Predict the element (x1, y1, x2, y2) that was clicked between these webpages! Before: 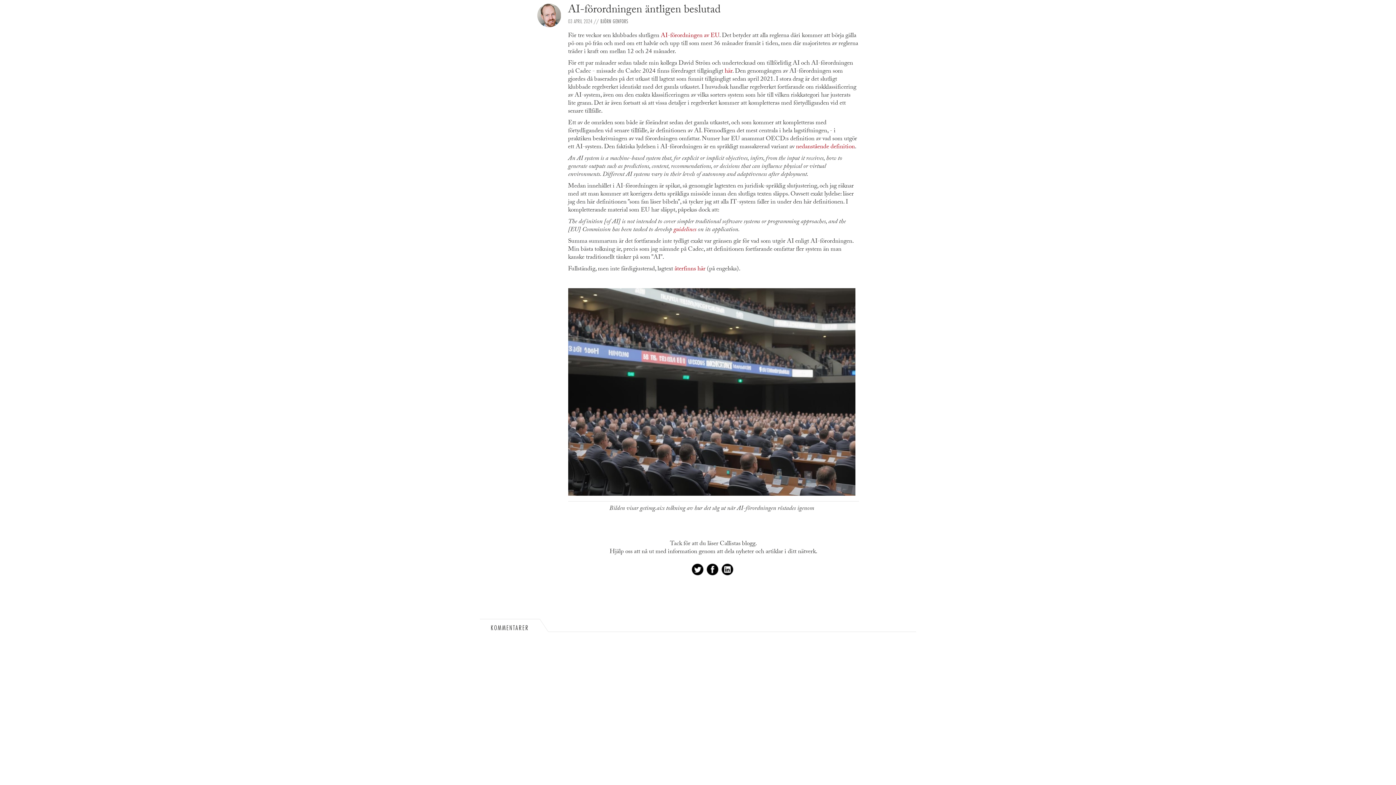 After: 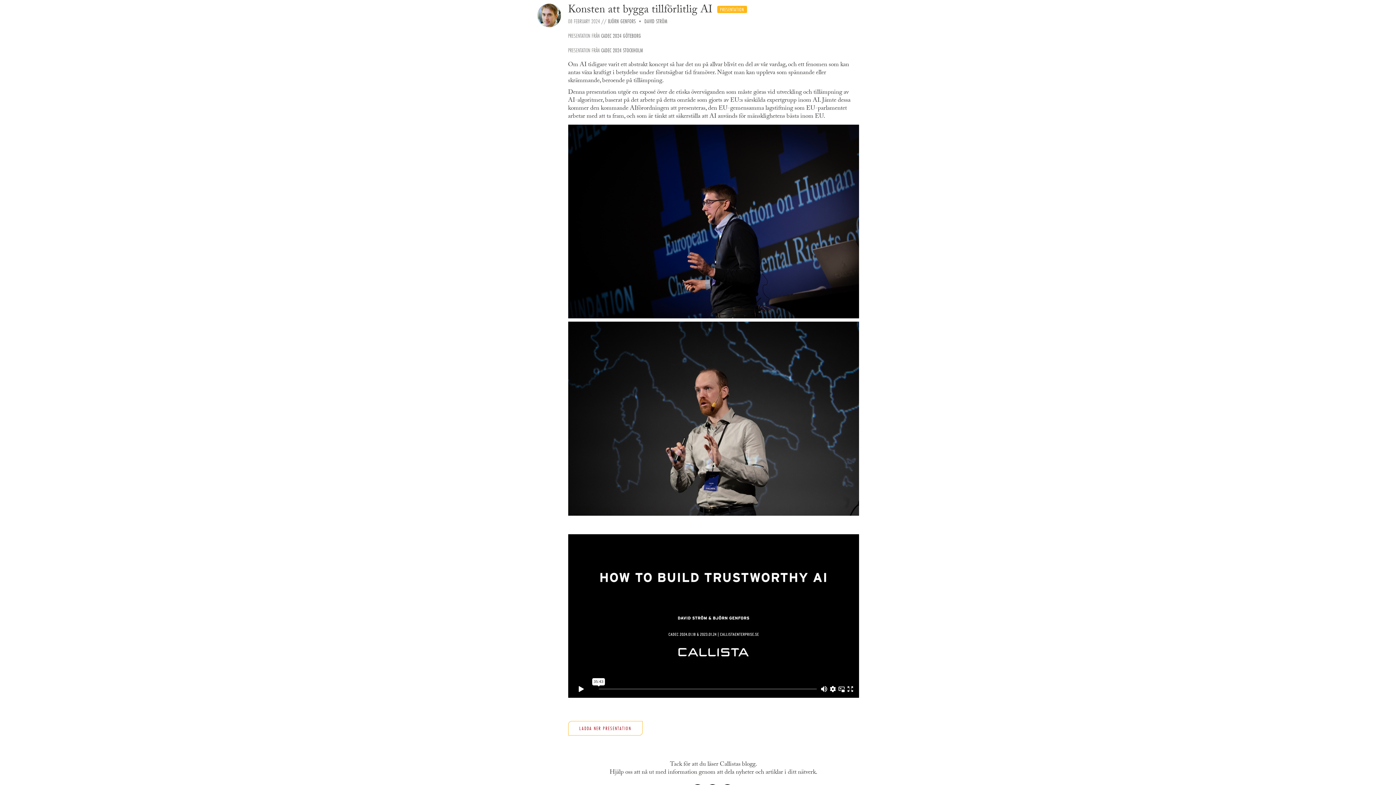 Action: bbox: (724, 66, 732, 77) label: här